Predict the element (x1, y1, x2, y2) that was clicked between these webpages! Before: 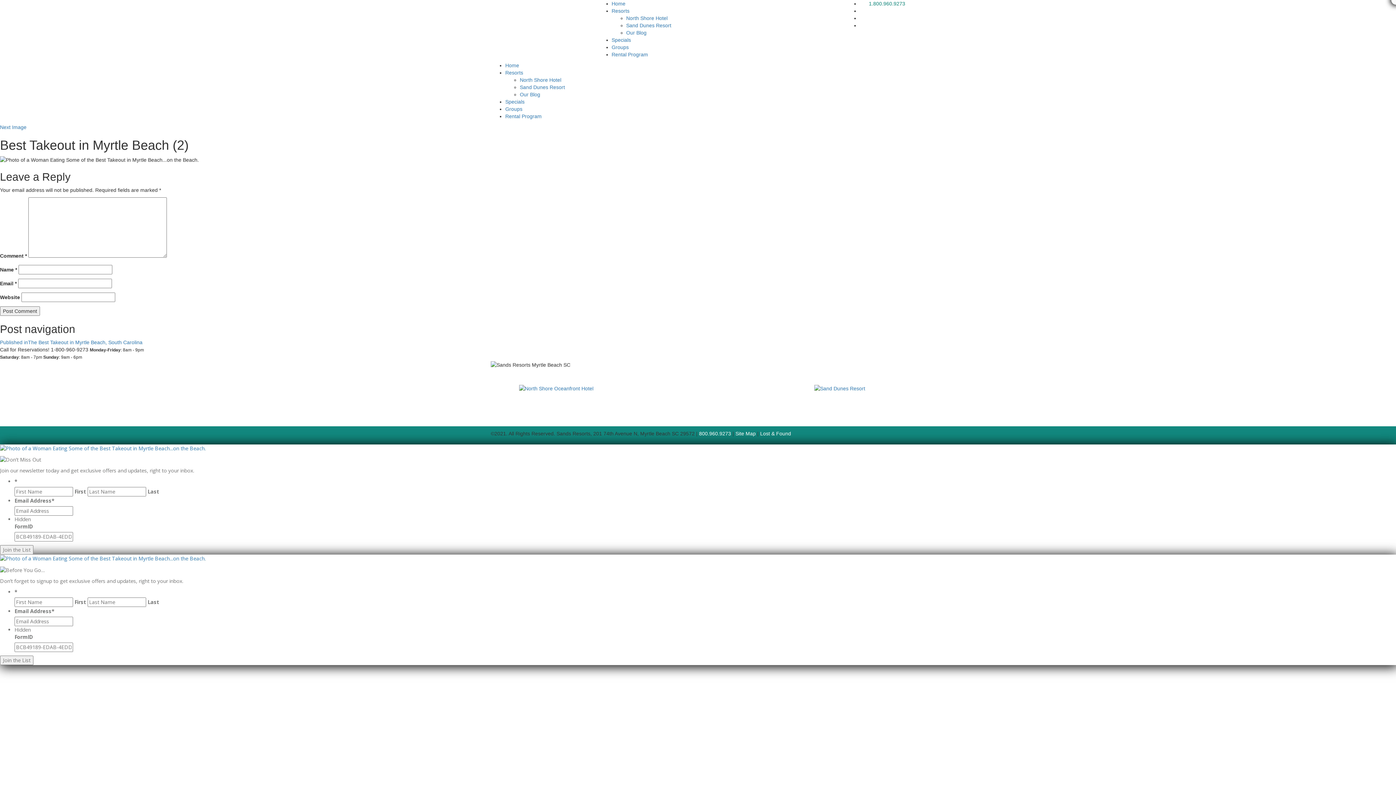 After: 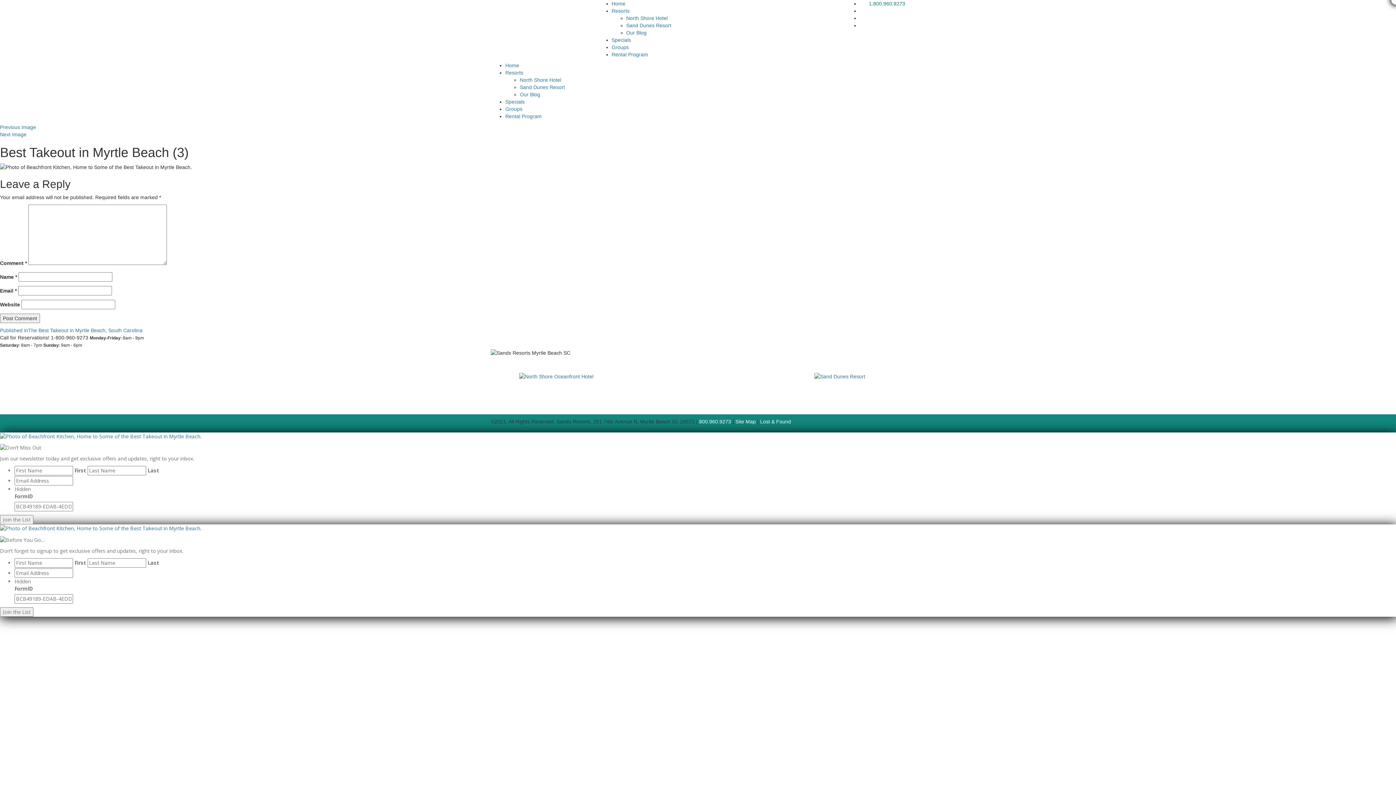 Action: label: Next Image bbox: (0, 124, 26, 130)